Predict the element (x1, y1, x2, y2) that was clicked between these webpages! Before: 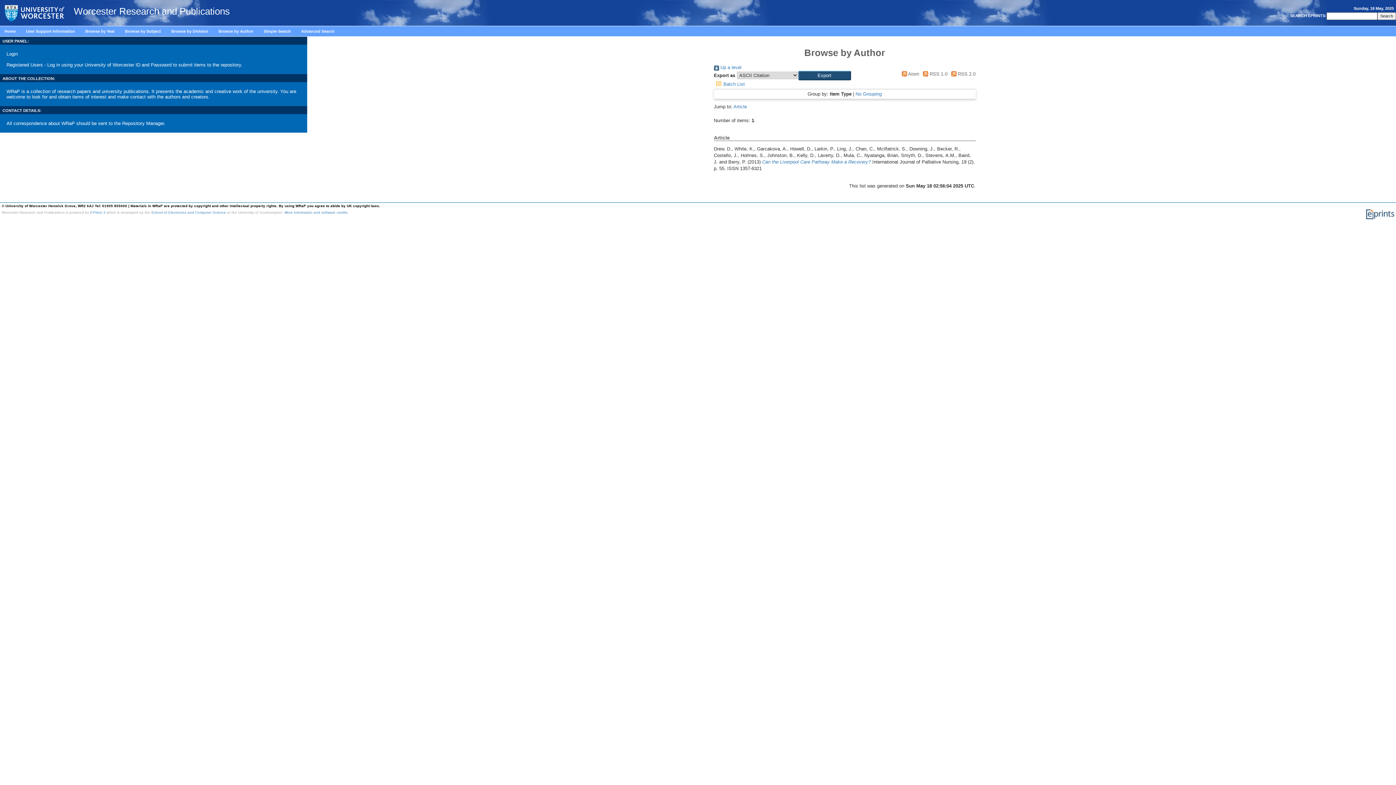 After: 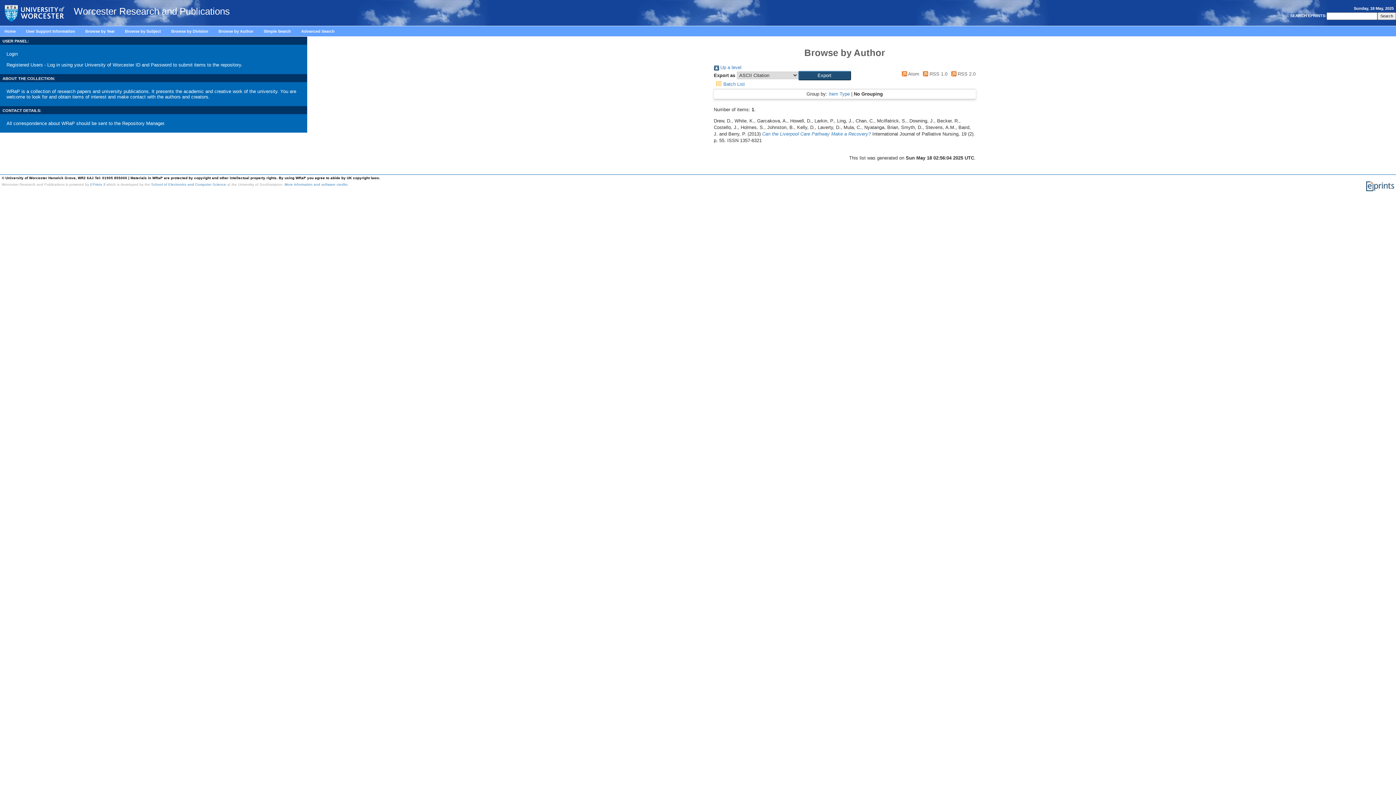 Action: label: No Grouping bbox: (855, 91, 882, 96)